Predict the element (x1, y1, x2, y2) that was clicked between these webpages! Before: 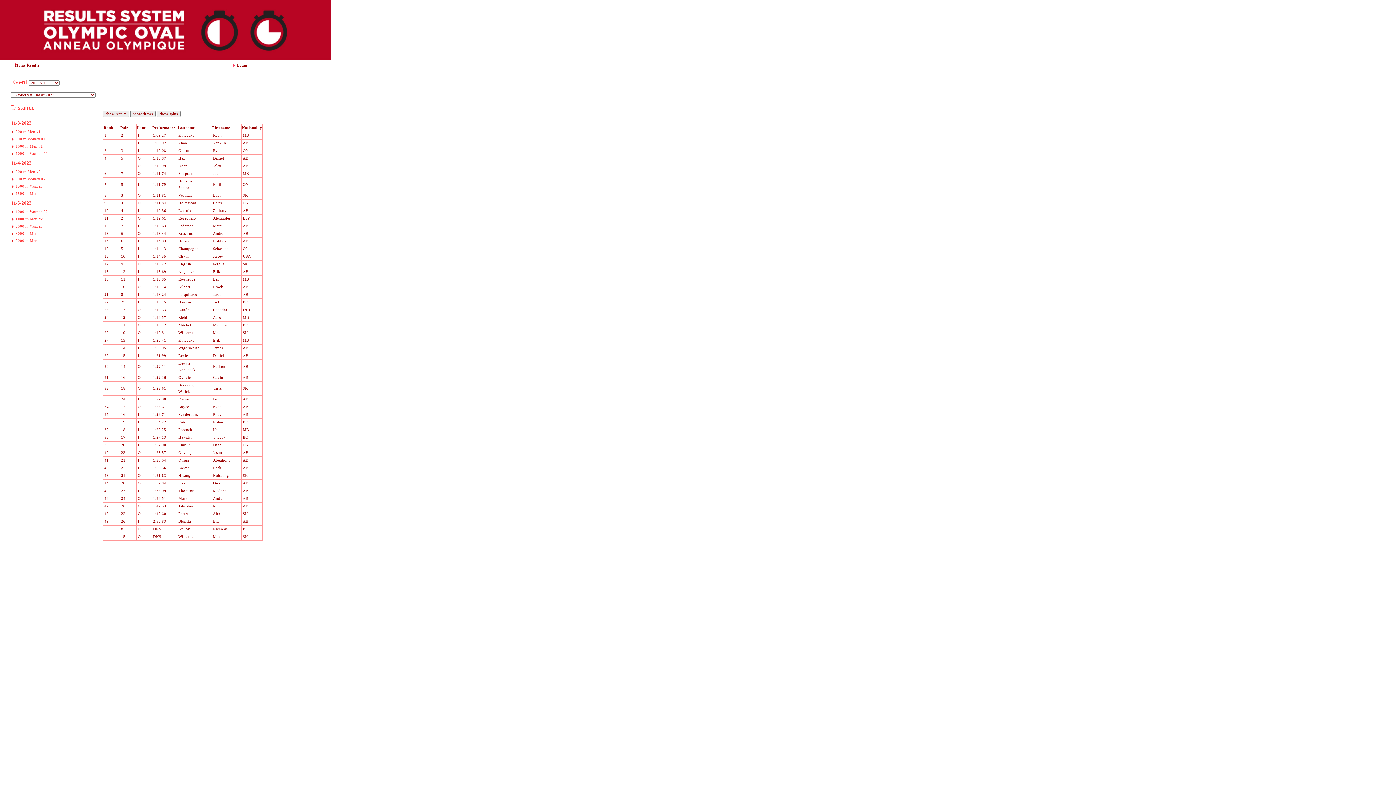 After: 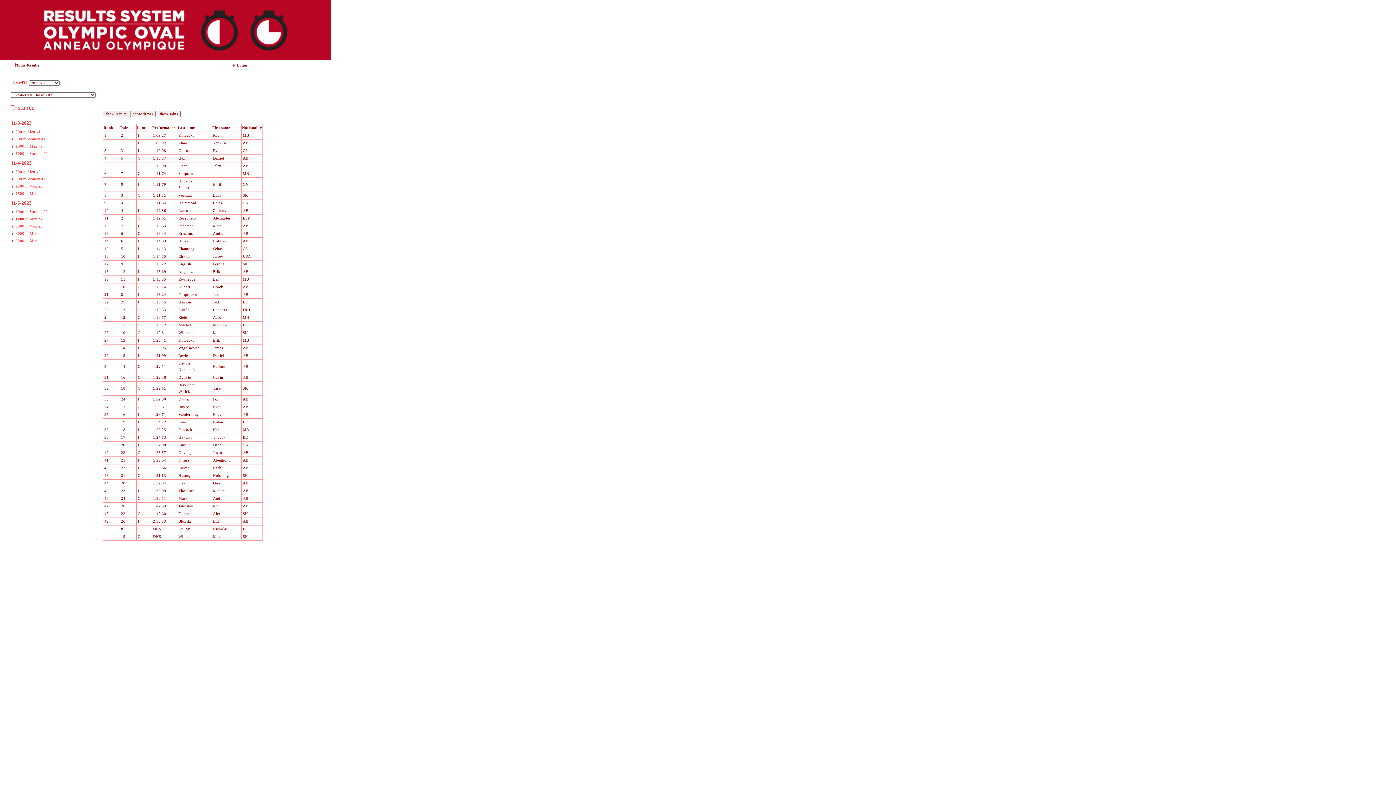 Action: bbox: (11, 217, 42, 221) label: 1000 m Men #2